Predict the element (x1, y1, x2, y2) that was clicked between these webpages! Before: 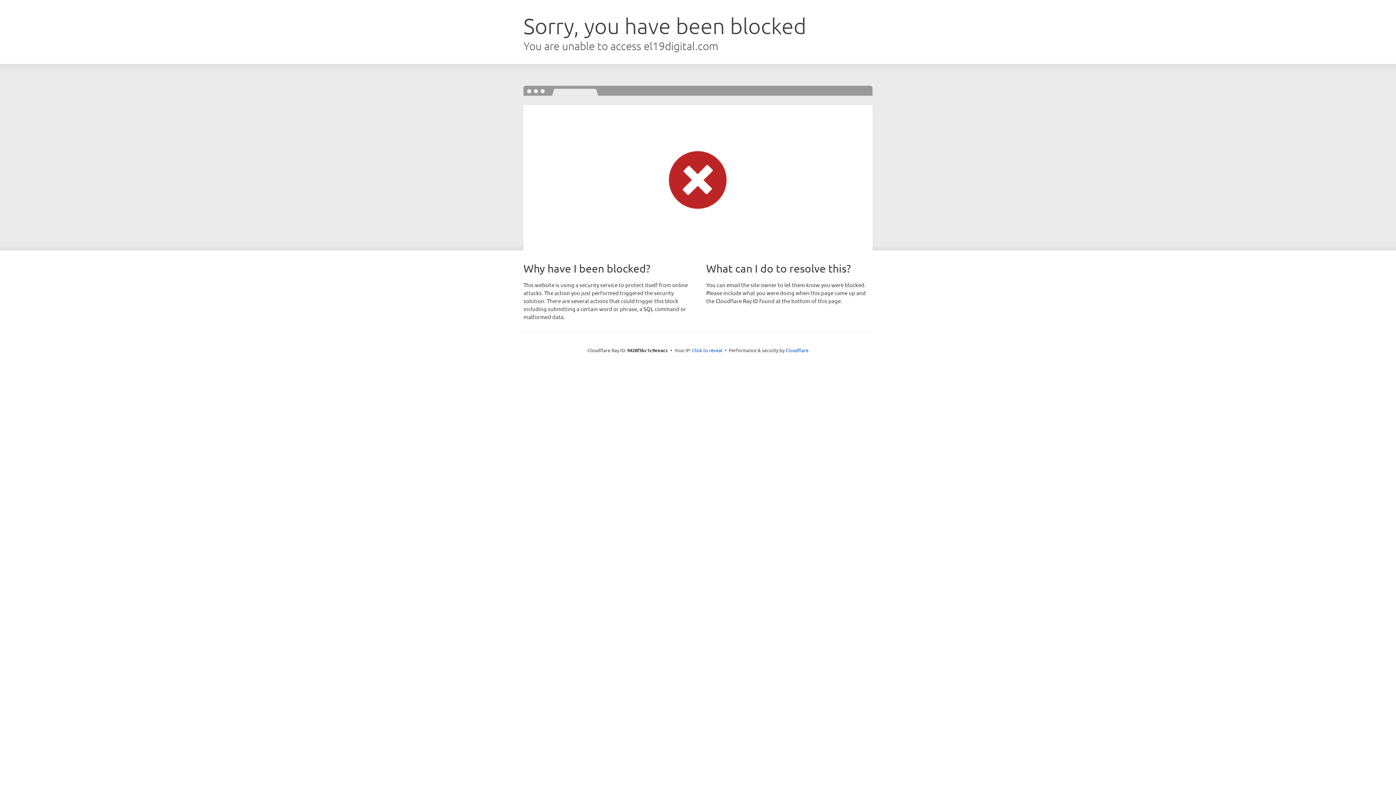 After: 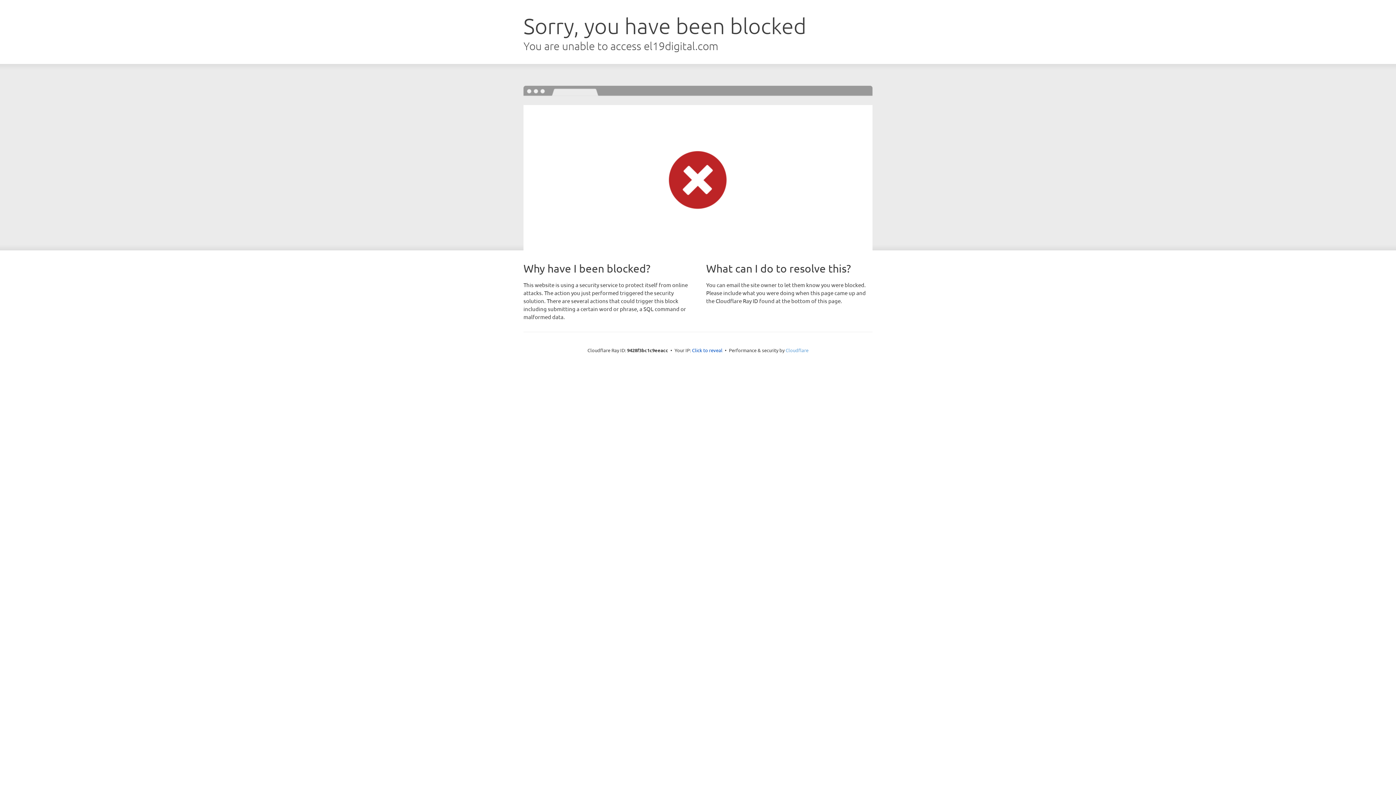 Action: label: Cloudflare bbox: (785, 347, 808, 353)